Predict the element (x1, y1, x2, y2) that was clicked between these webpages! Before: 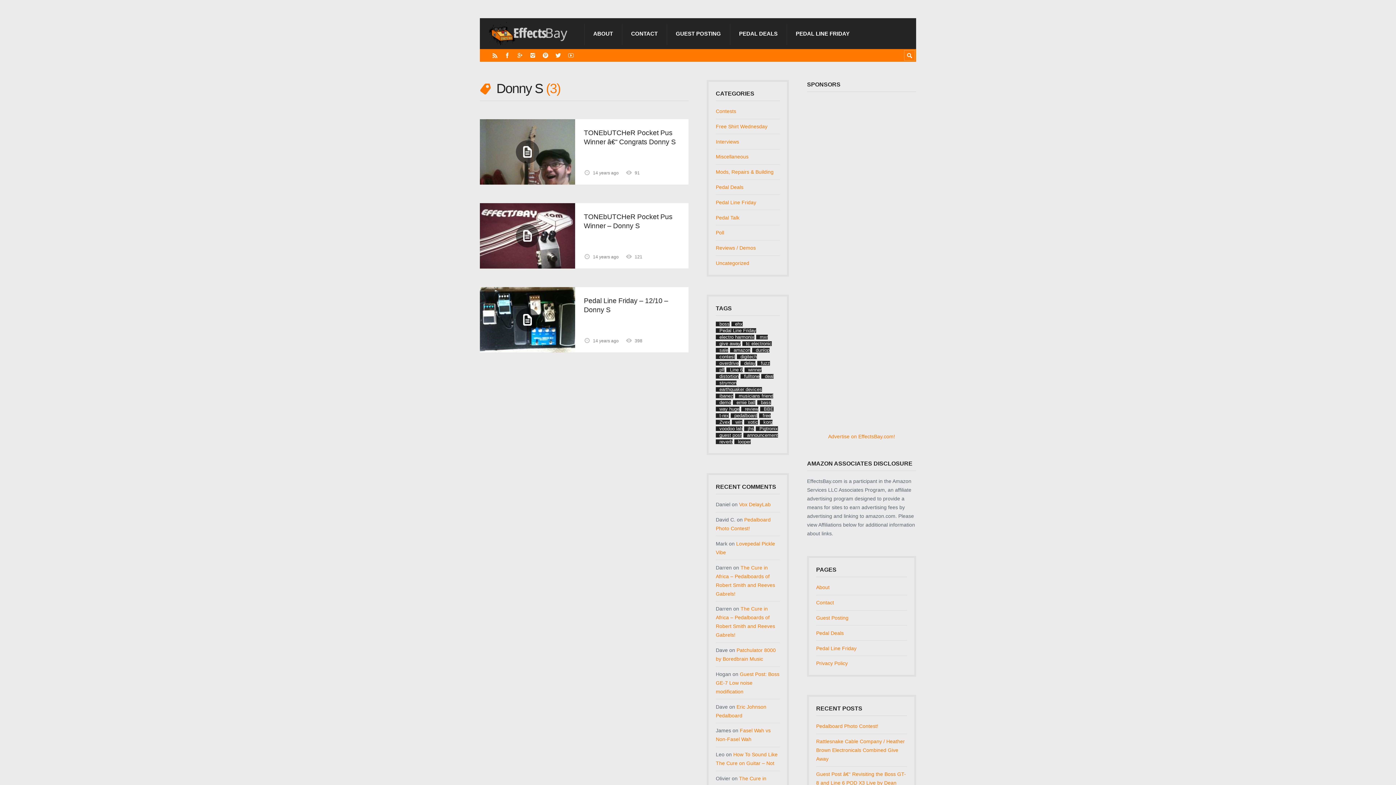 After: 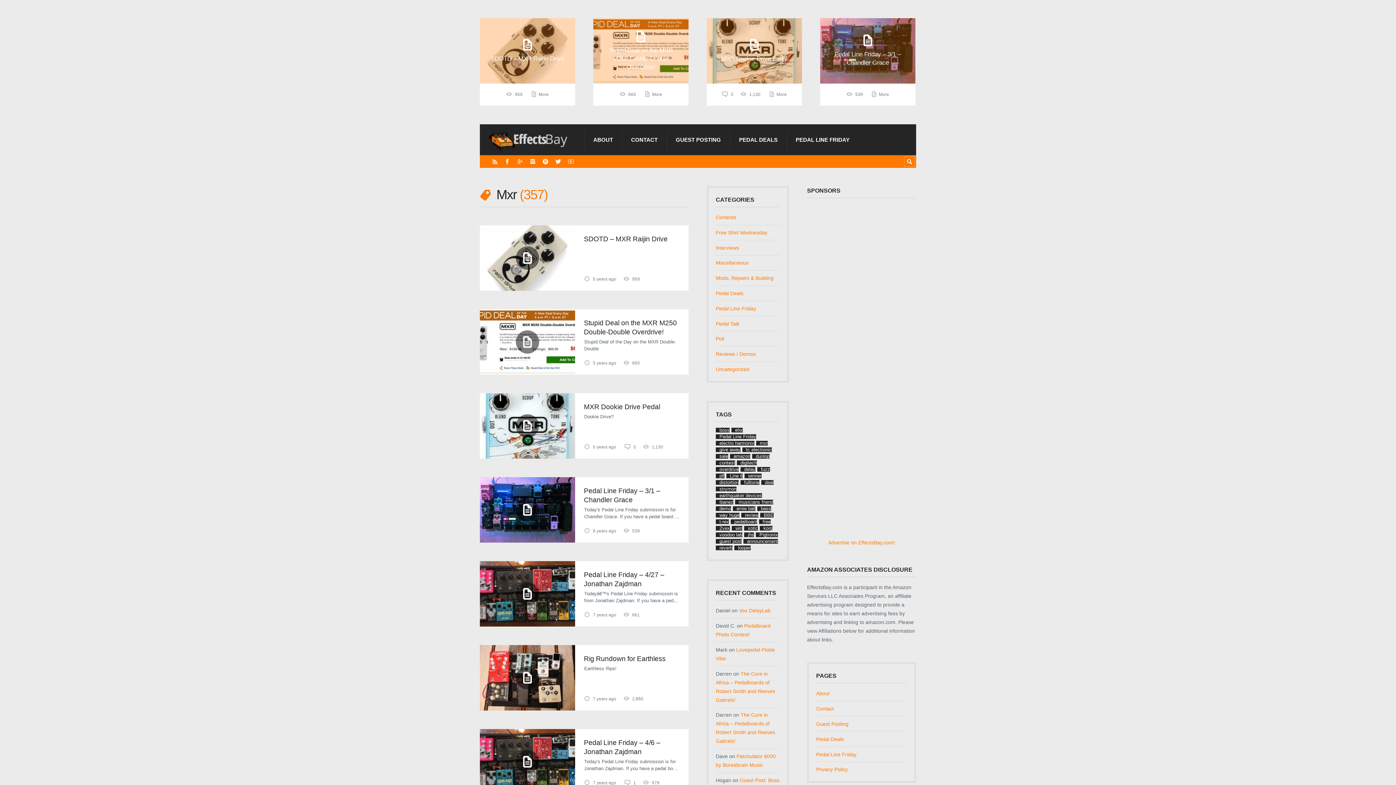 Action: label: mxr bbox: (756, 334, 768, 339)